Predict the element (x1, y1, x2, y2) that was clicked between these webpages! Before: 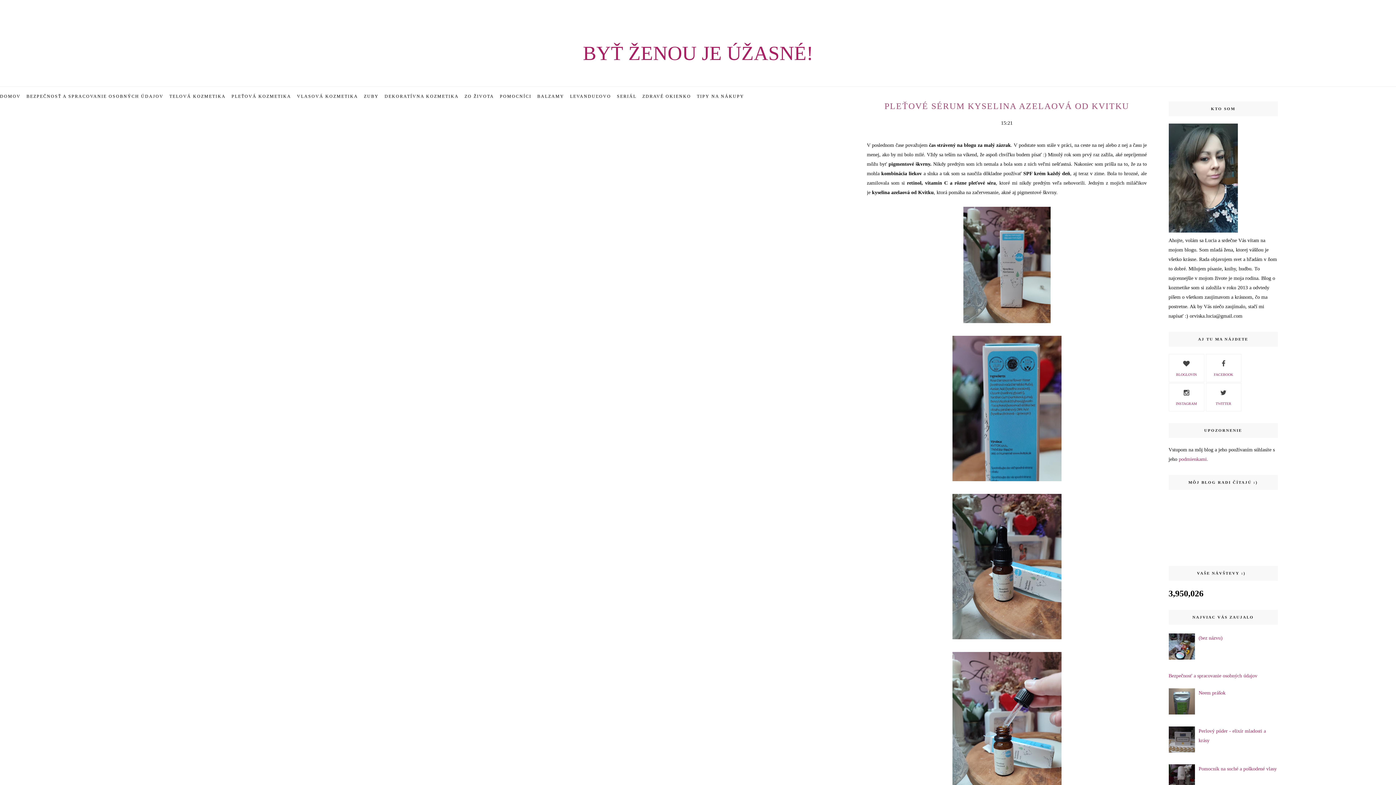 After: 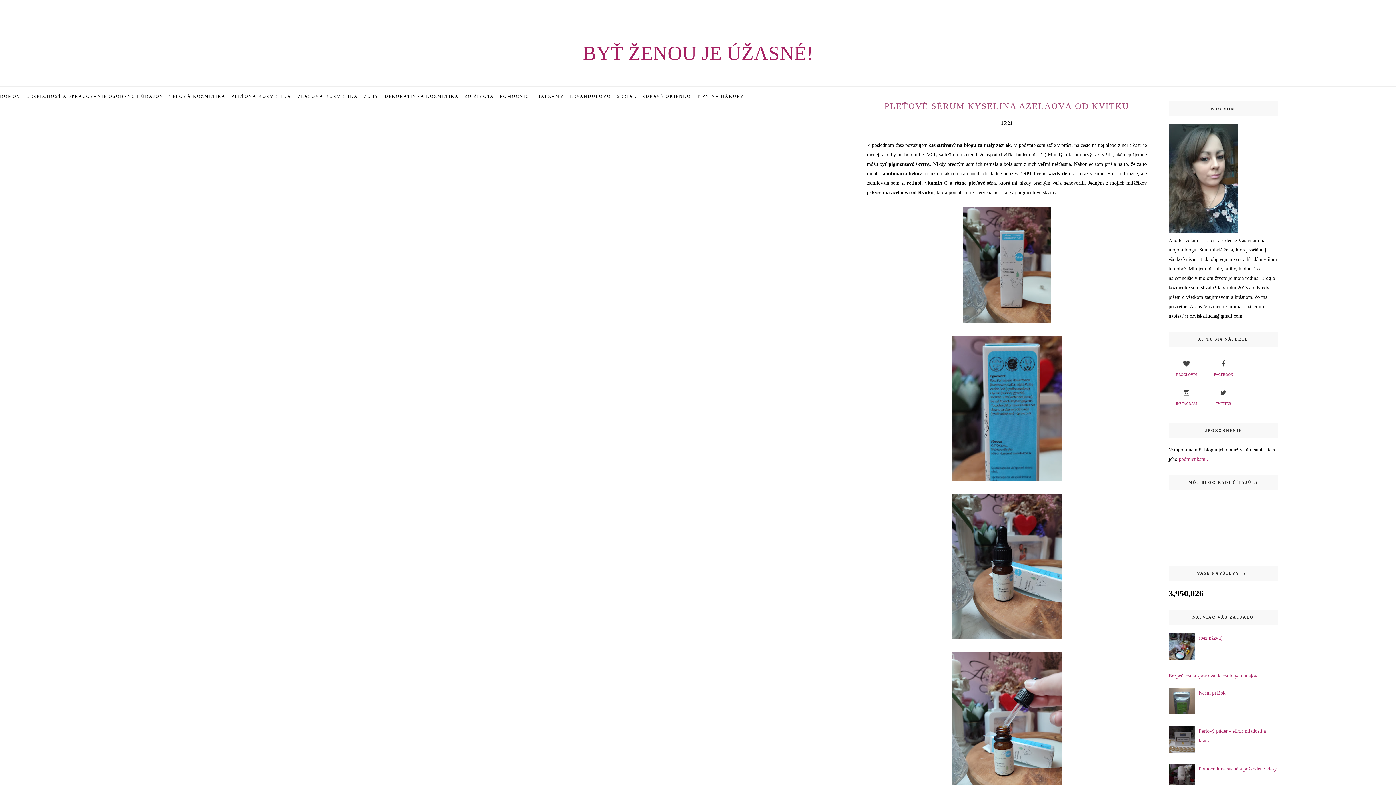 Action: bbox: (1168, 710, 1197, 716)